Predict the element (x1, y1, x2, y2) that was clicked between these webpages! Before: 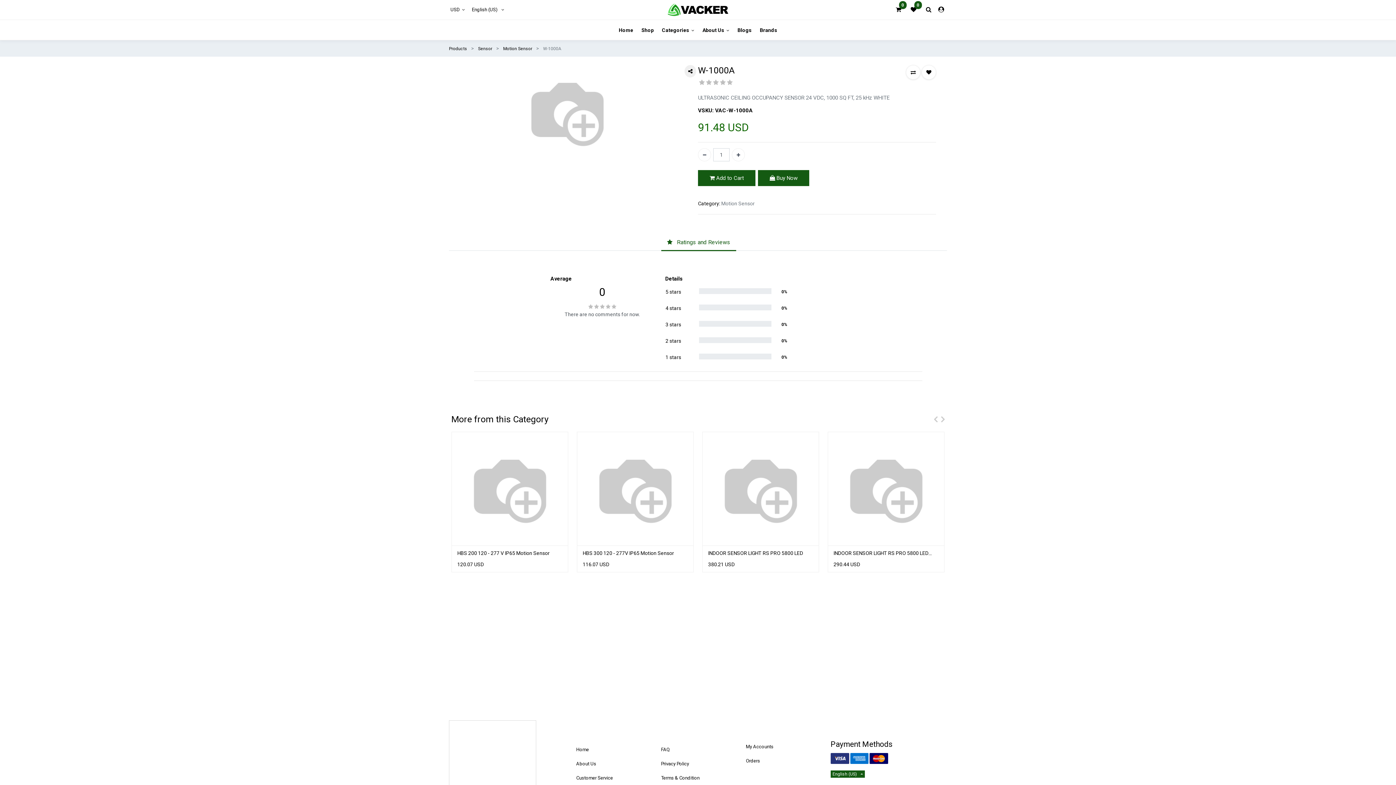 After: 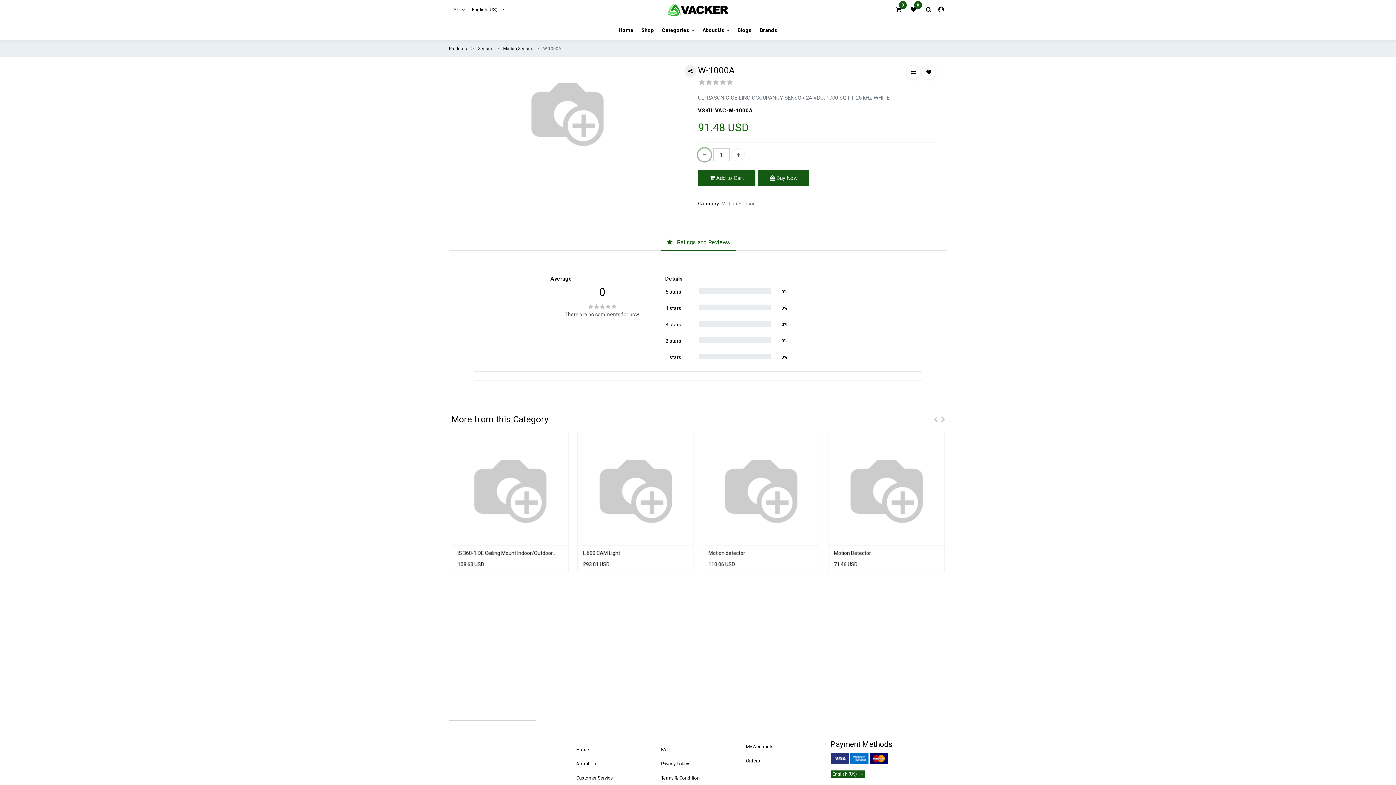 Action: bbox: (698, 131, 711, 144) label: Remove one